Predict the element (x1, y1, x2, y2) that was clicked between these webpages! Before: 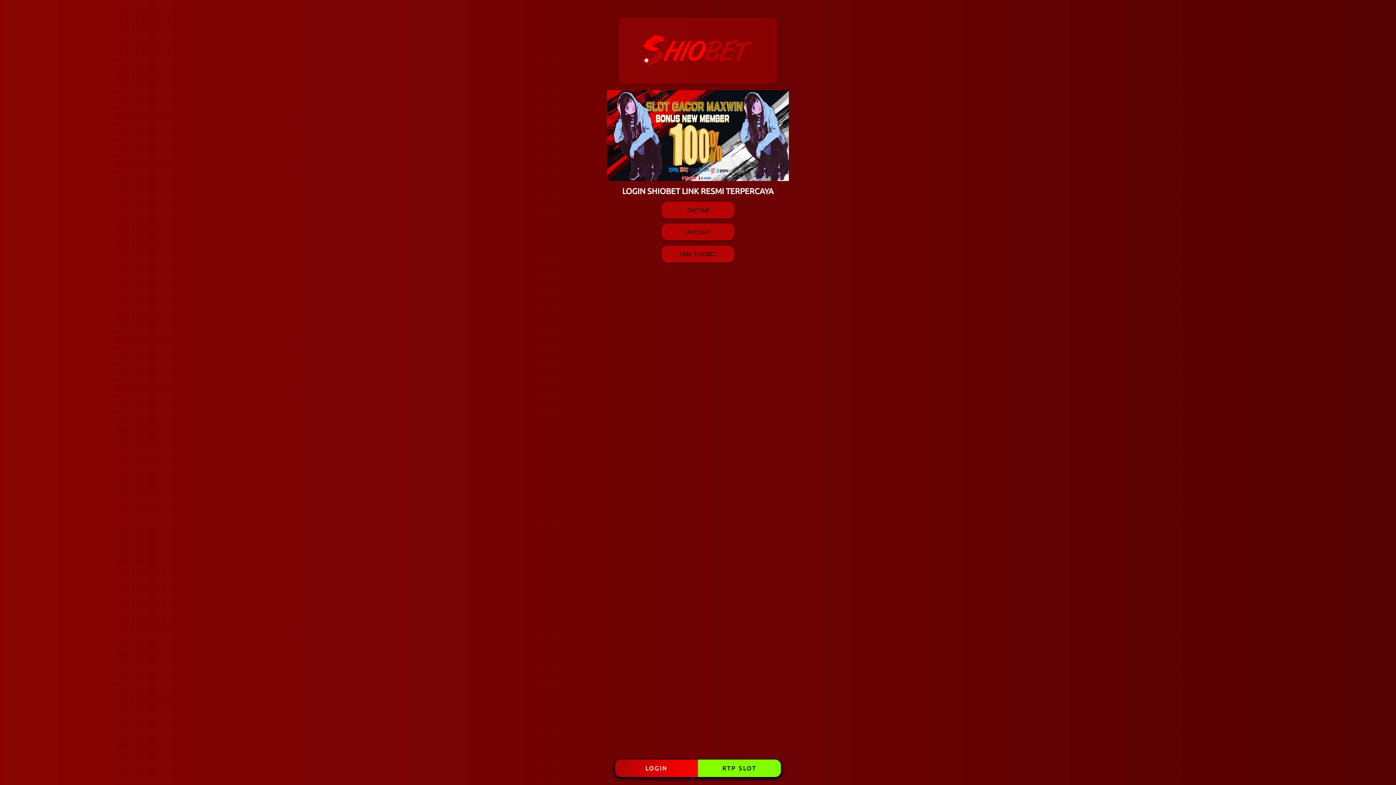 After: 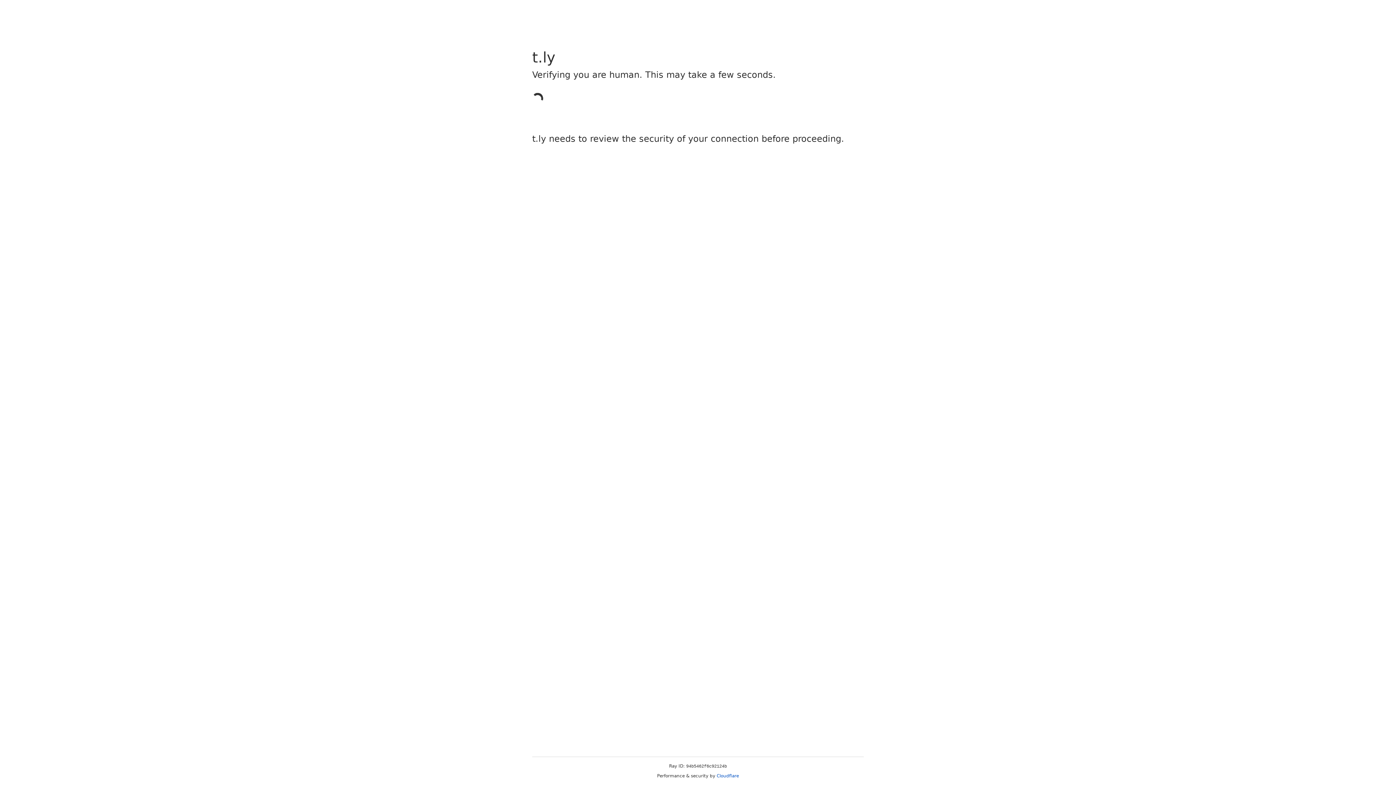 Action: label: DAFTAR bbox: (661, 201, 734, 218)